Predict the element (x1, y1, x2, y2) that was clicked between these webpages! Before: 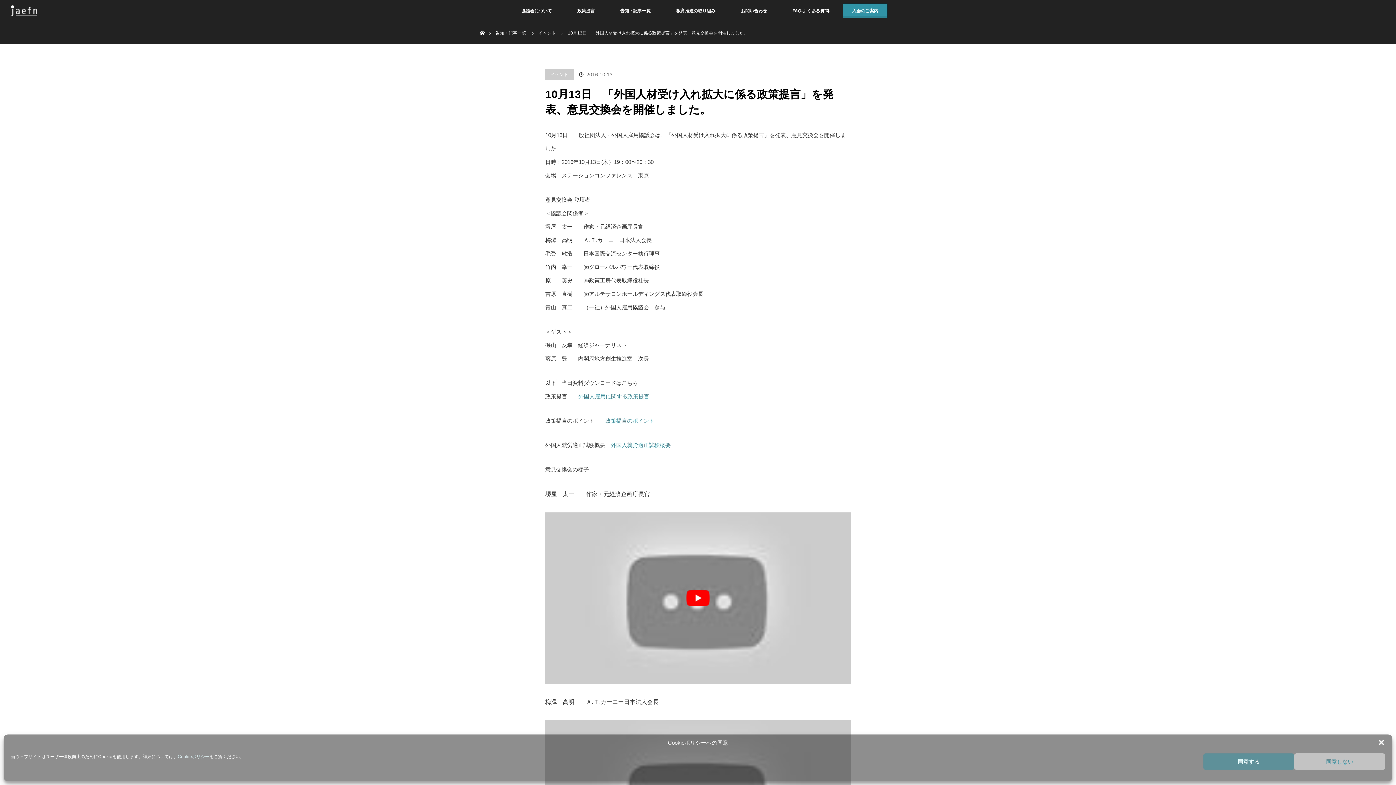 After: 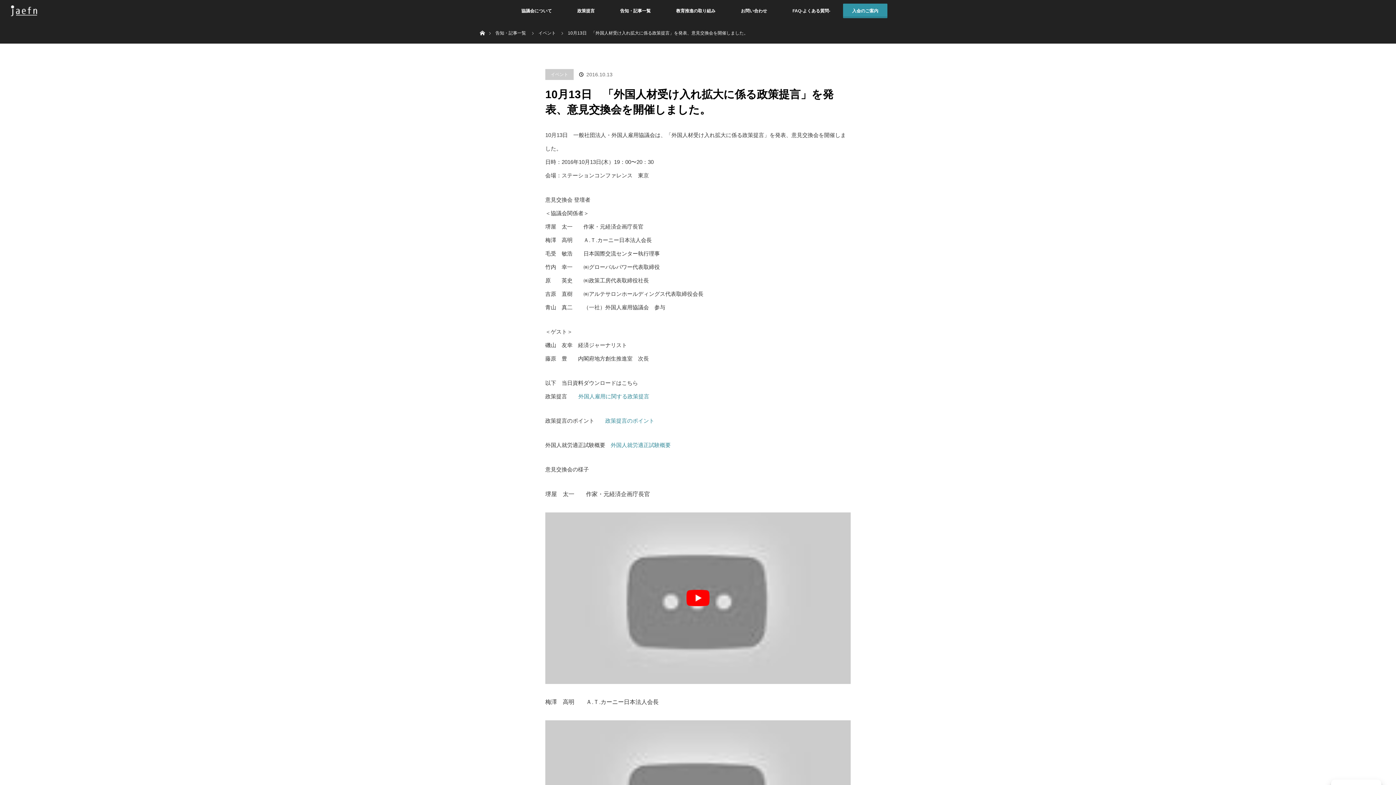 Action: label: 同意する bbox: (1203, 753, 1294, 770)